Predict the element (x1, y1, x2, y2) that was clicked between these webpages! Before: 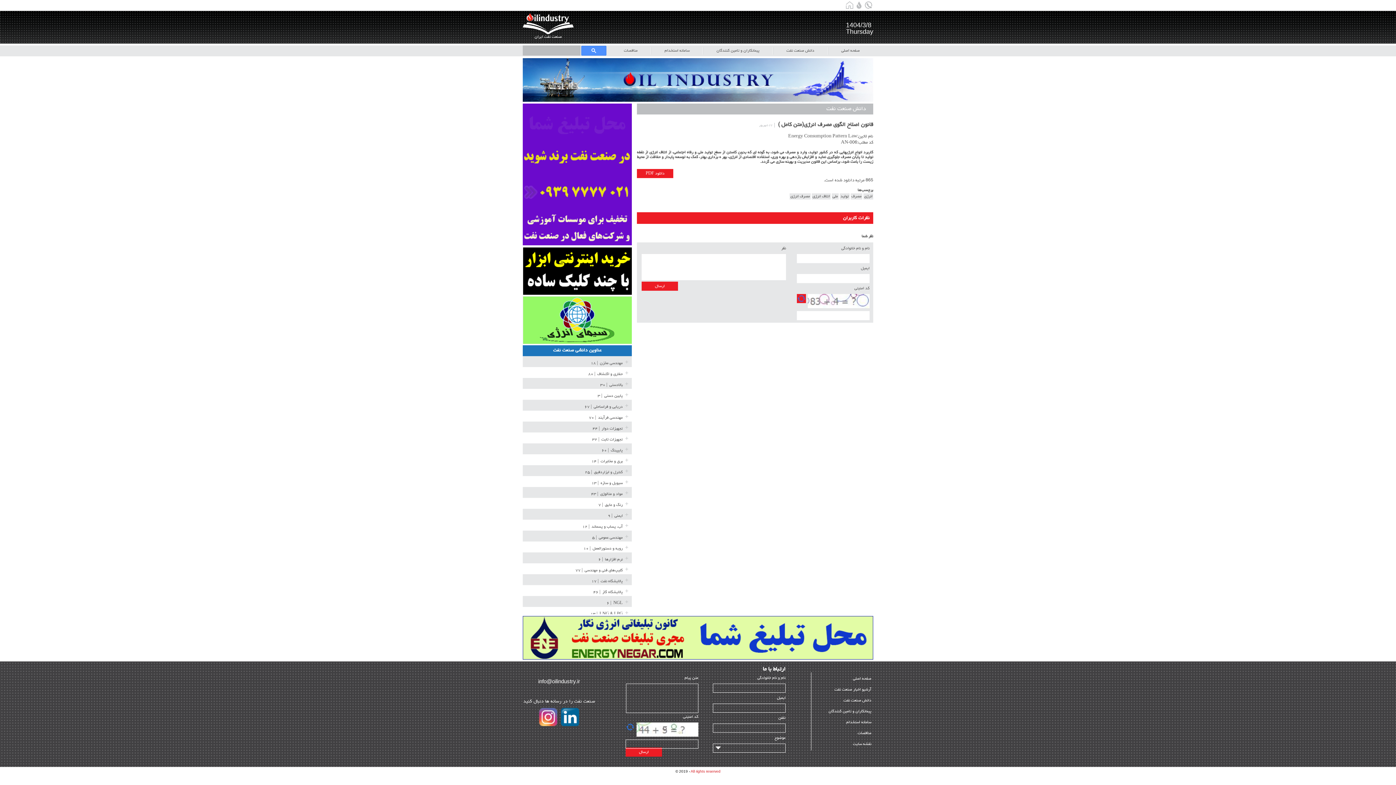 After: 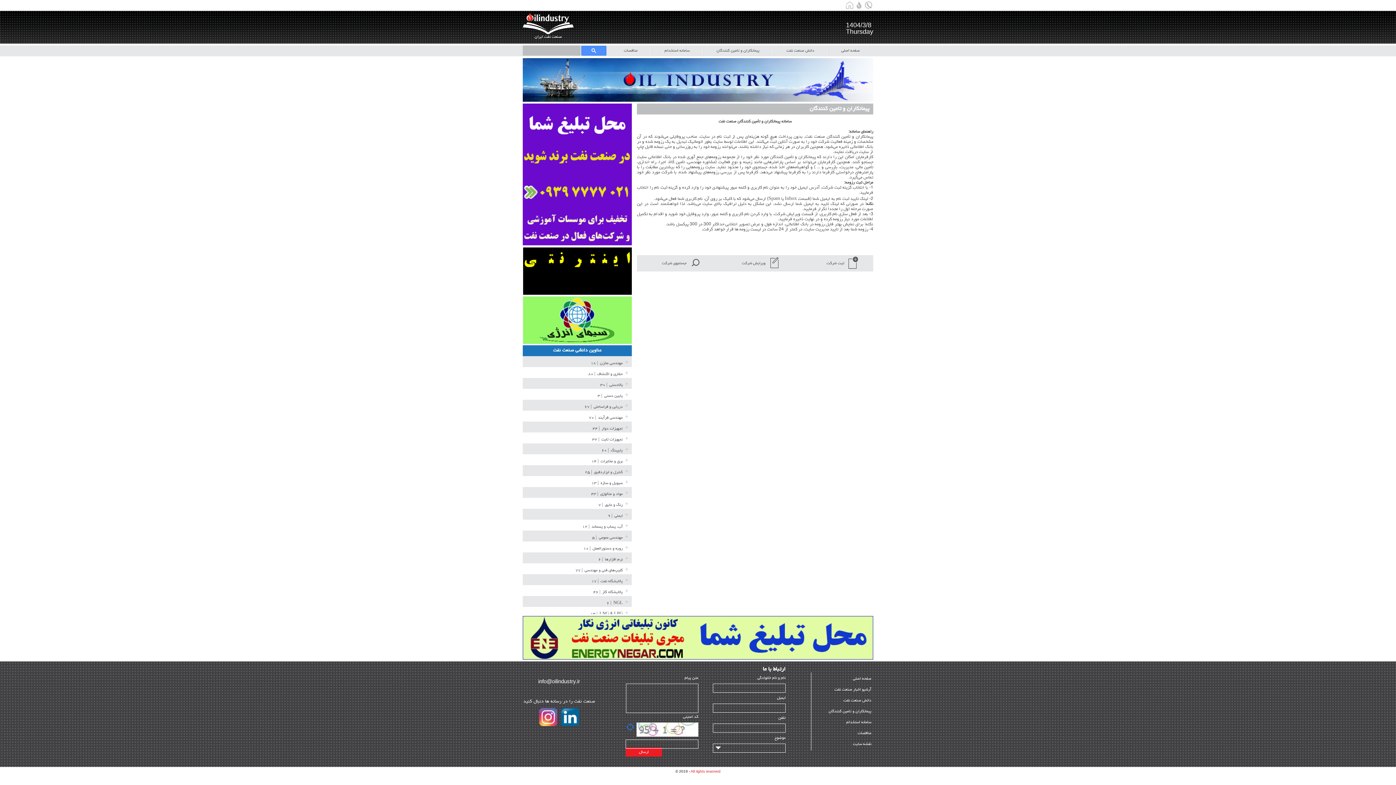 Action: bbox: (828, 709, 871, 714) label: پیمانکاران و تامین کنندگان